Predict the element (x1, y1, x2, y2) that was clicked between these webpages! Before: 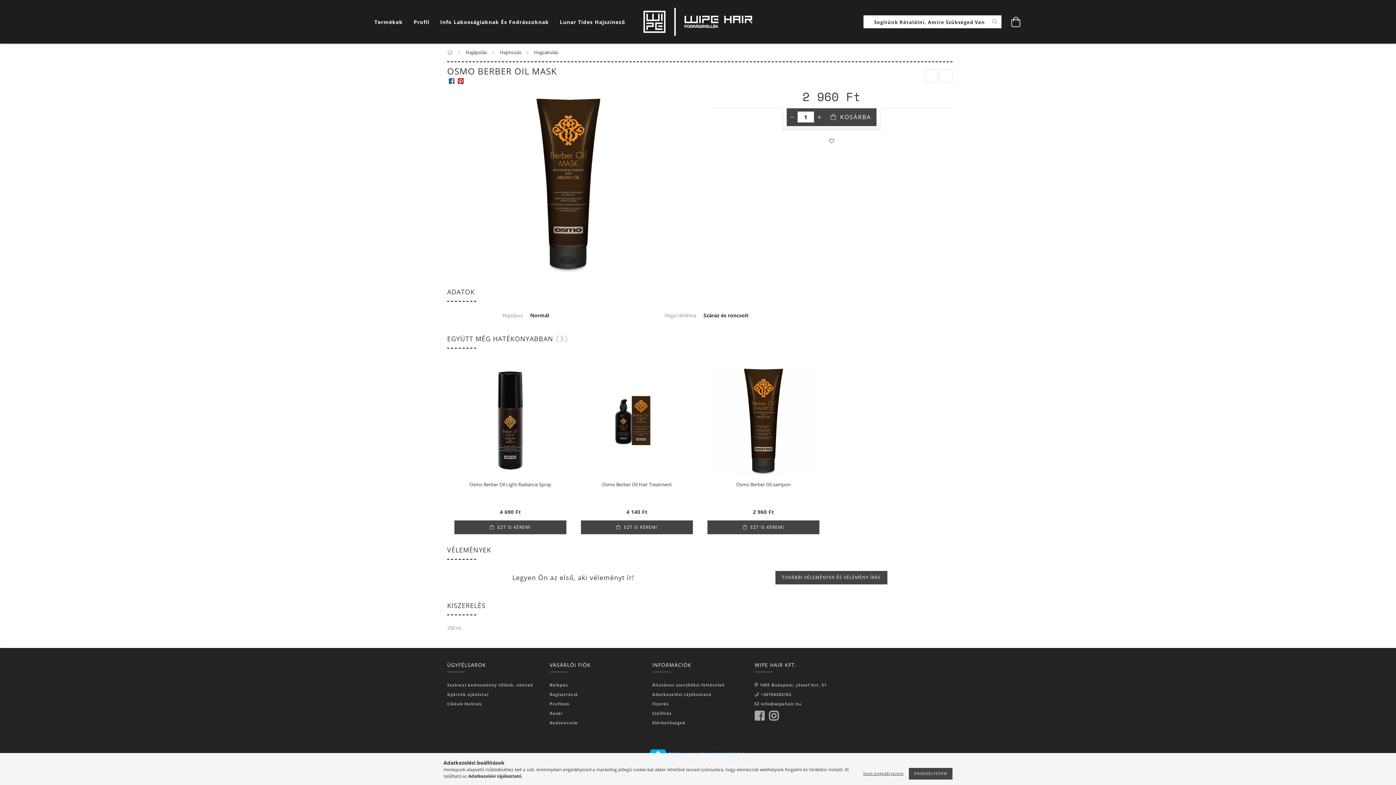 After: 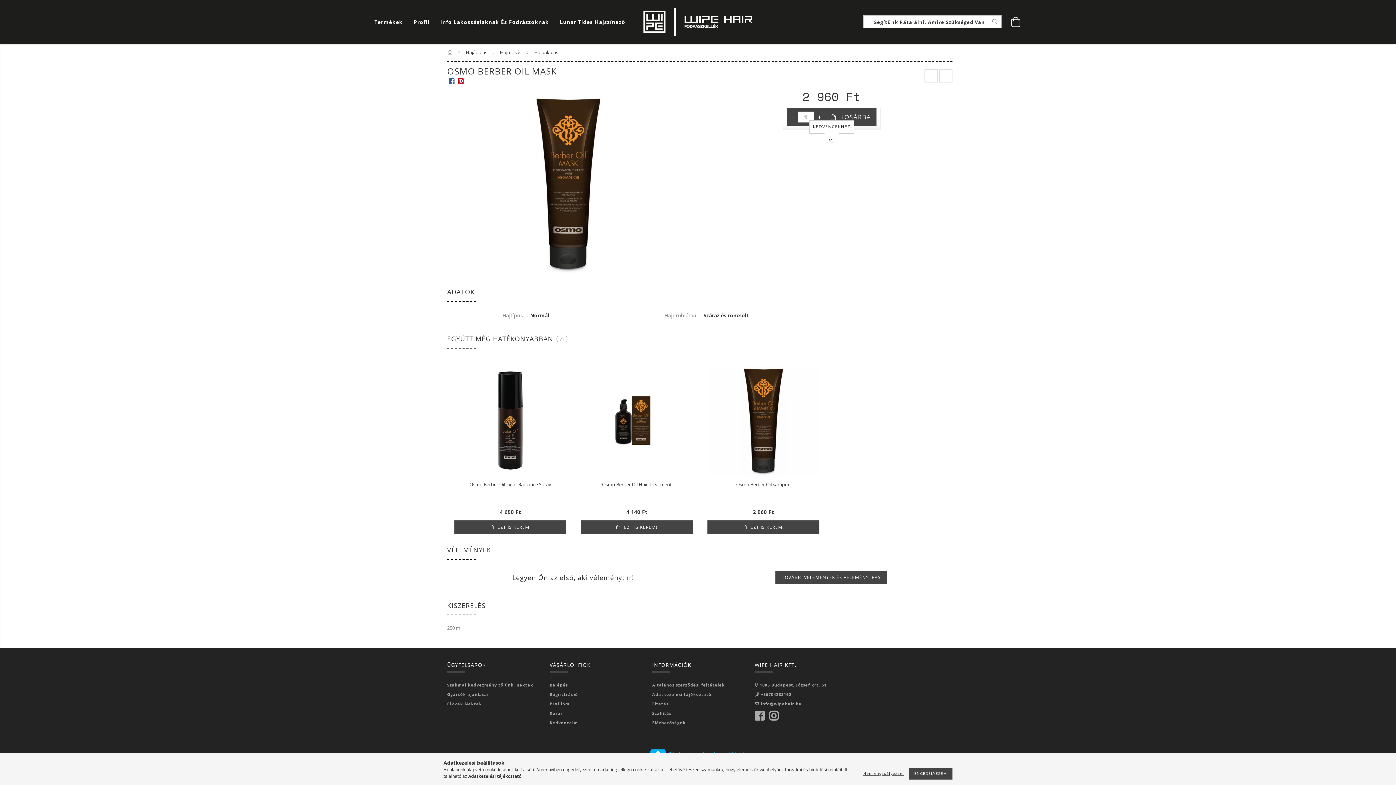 Action: label: Kedvencekhez bbox: (824, 133, 839, 148)